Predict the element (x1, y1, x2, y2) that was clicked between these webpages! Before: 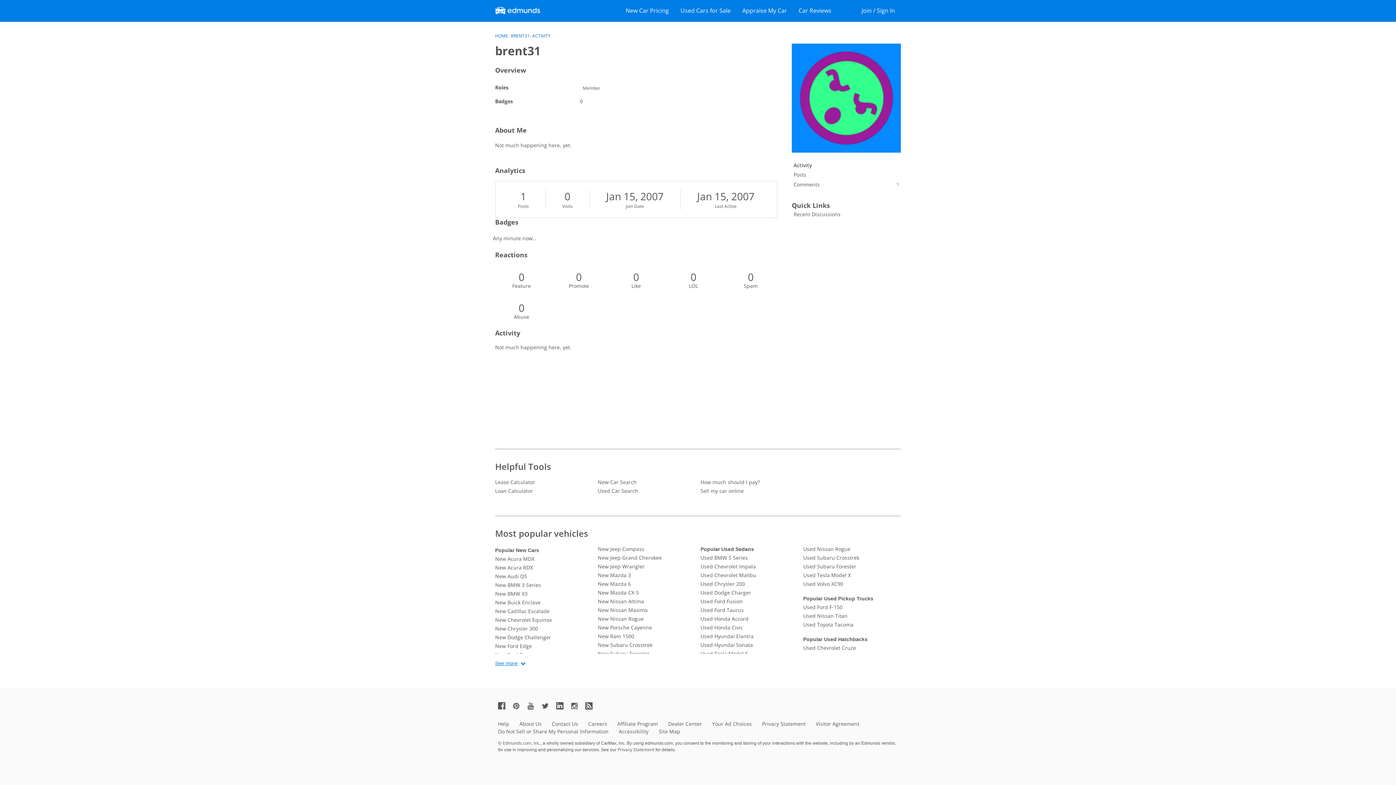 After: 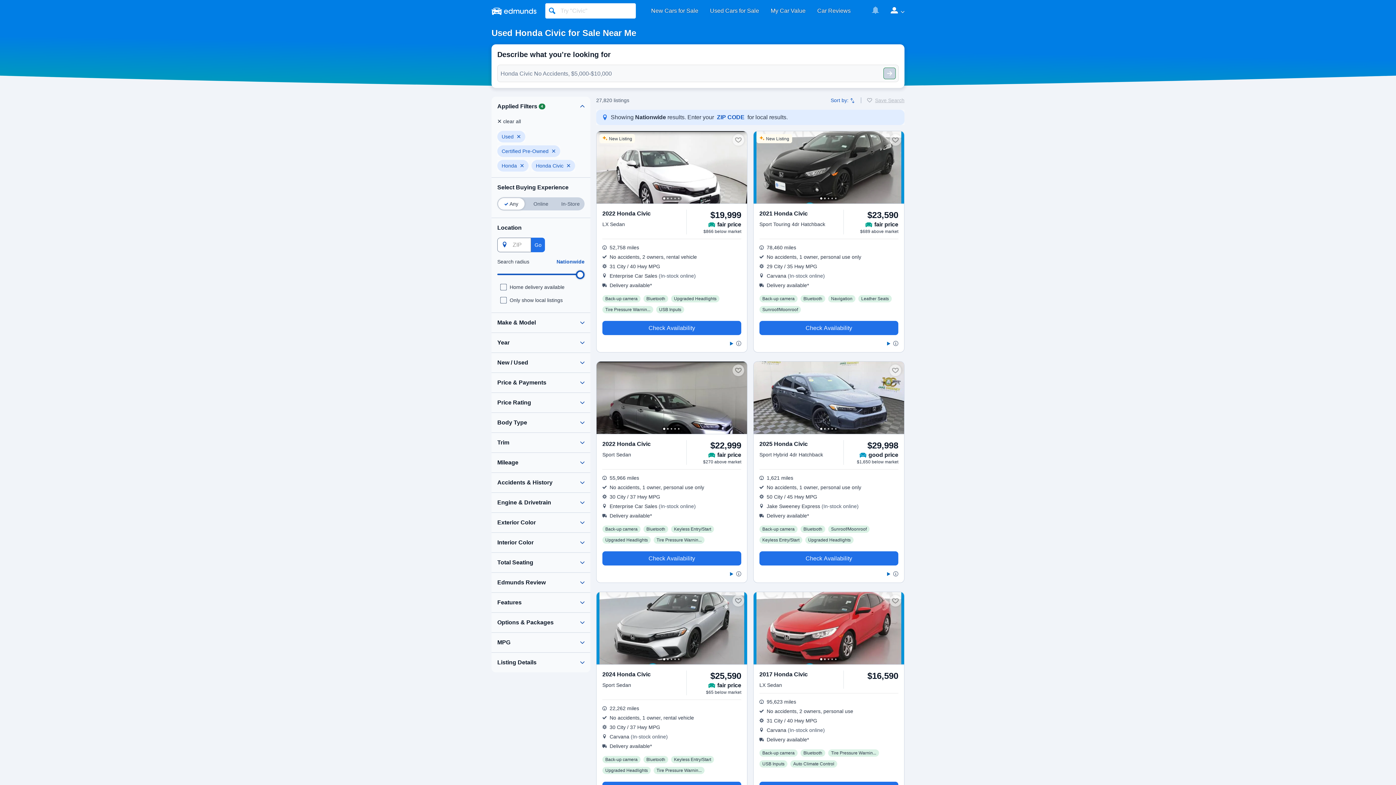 Action: bbox: (700, 623, 798, 632) label: Used Honda Civic